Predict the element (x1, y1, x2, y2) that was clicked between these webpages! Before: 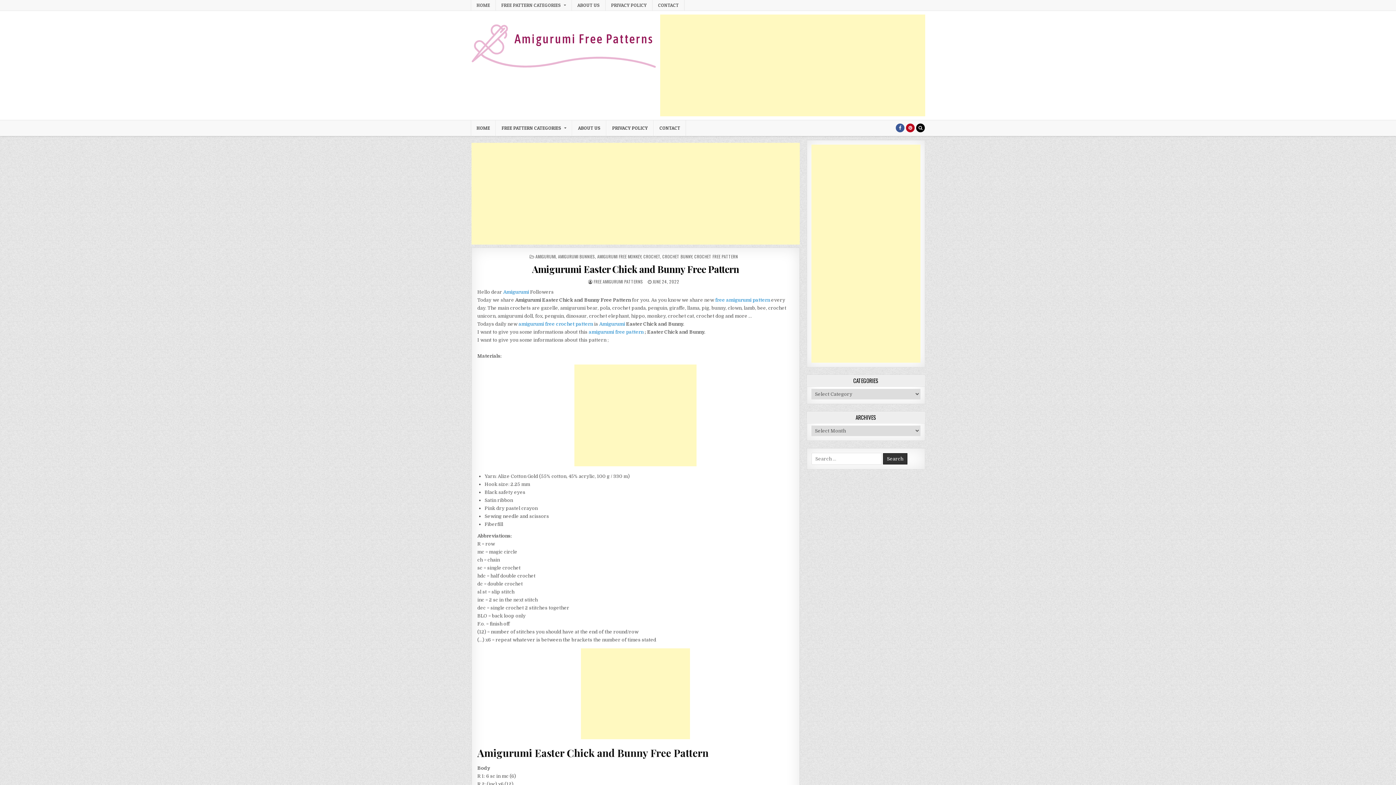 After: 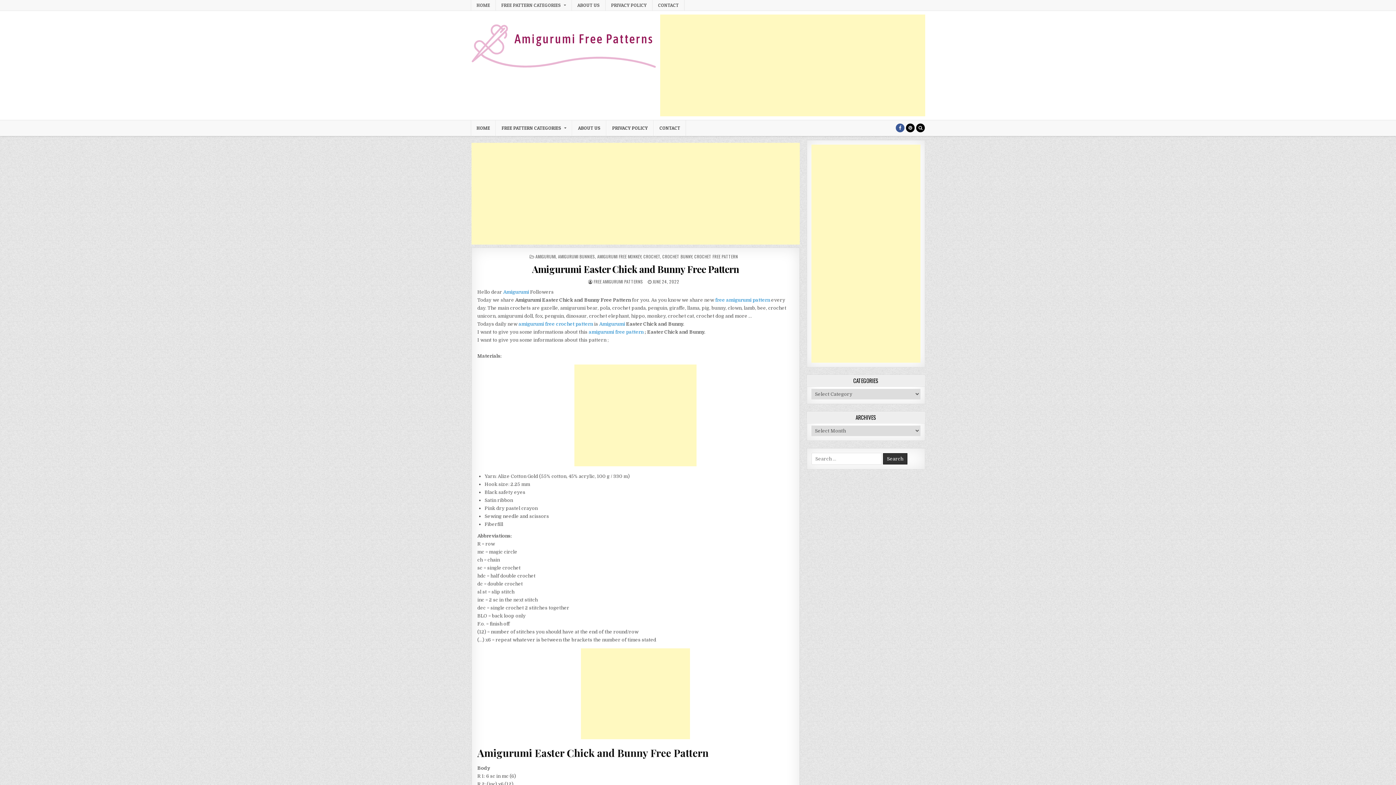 Action: bbox: (906, 123, 914, 132)